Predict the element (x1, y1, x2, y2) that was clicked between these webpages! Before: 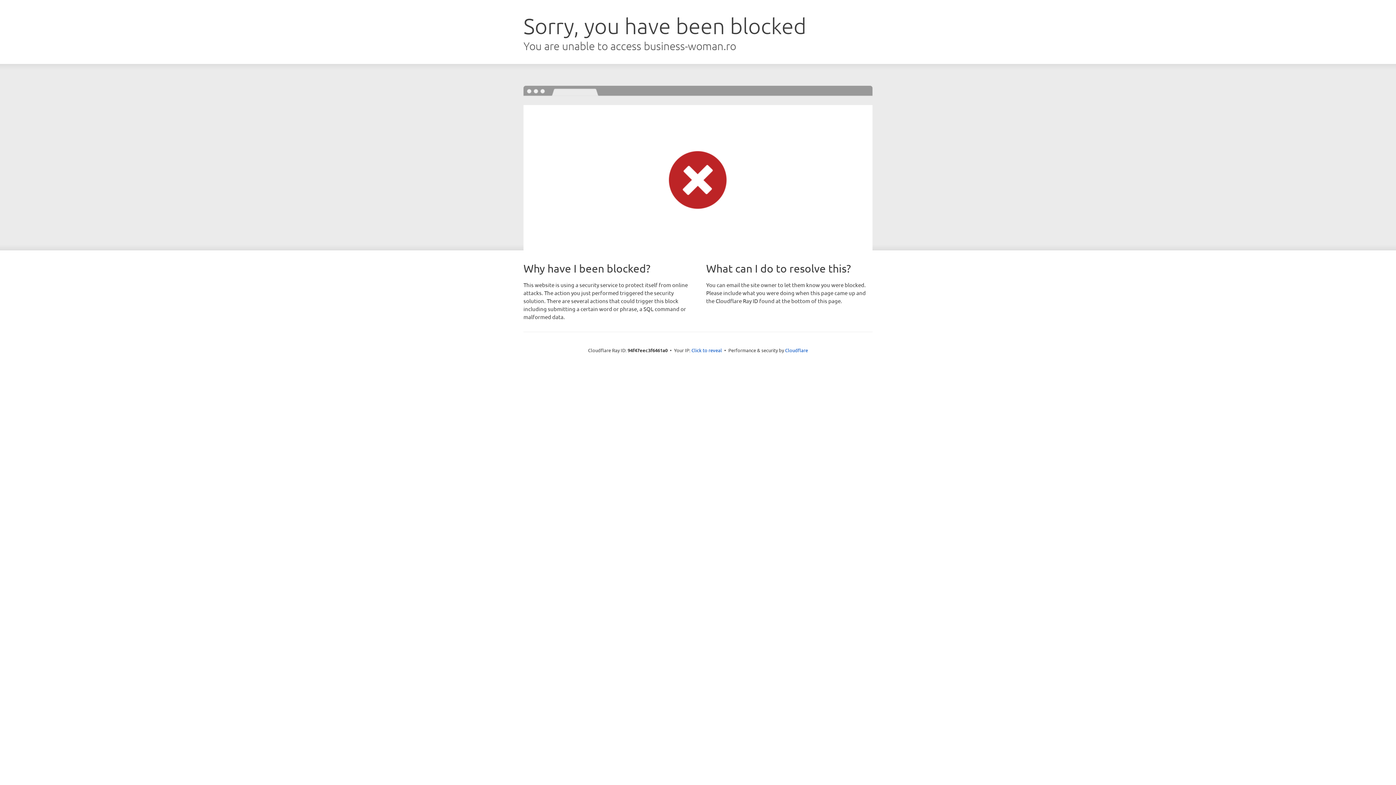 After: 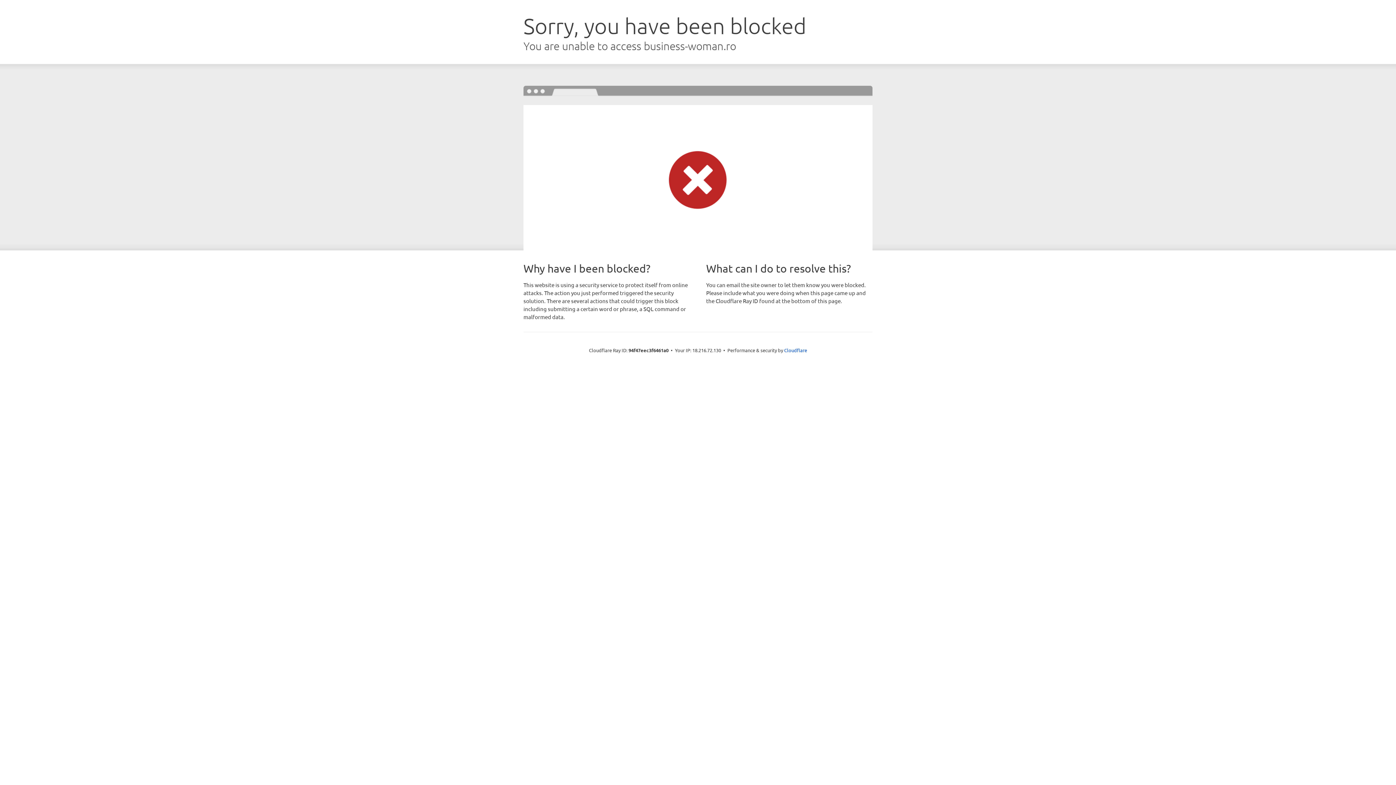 Action: label: Click to reveal bbox: (691, 346, 722, 353)